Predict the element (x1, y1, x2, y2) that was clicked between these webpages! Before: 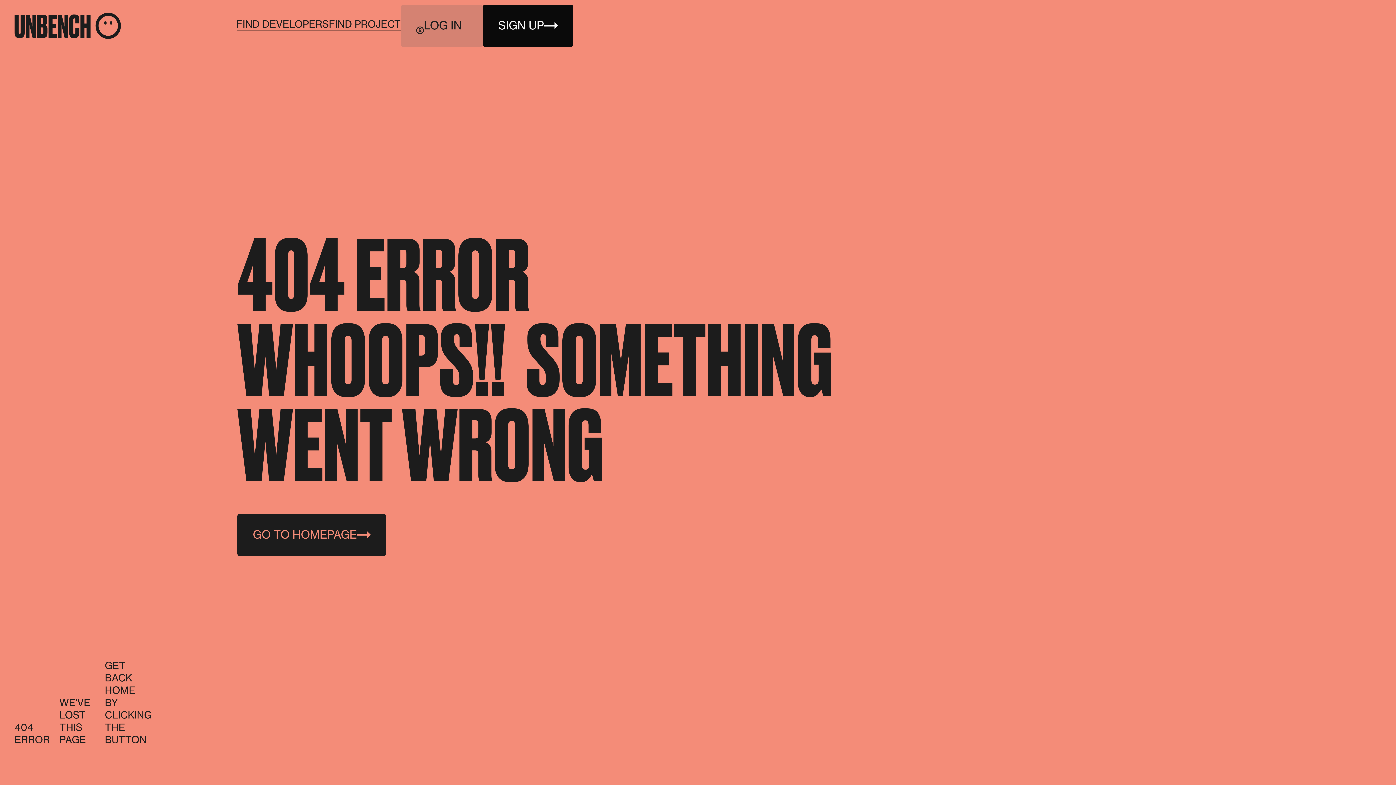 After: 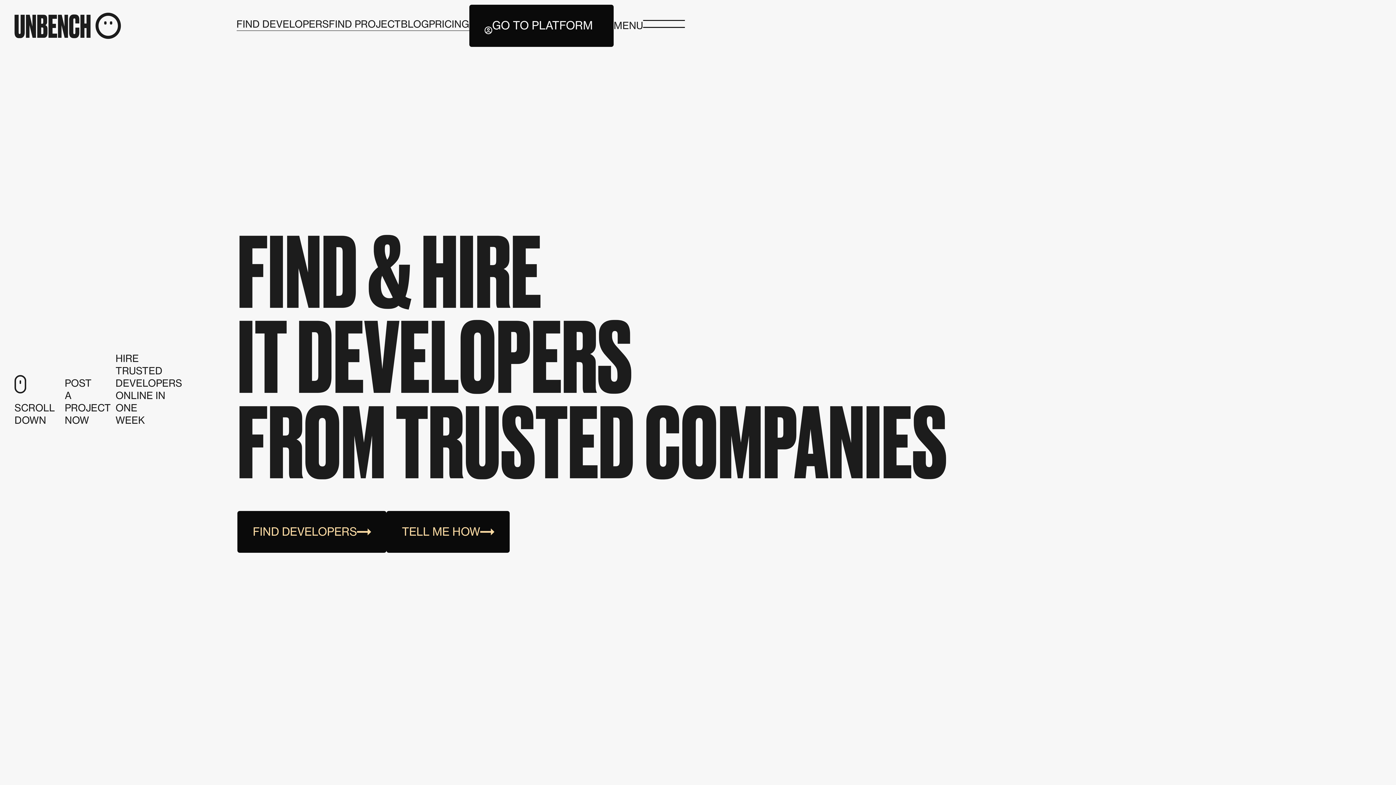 Action: label: FIND DEVELOPERS bbox: (236, 18, 328, 33)